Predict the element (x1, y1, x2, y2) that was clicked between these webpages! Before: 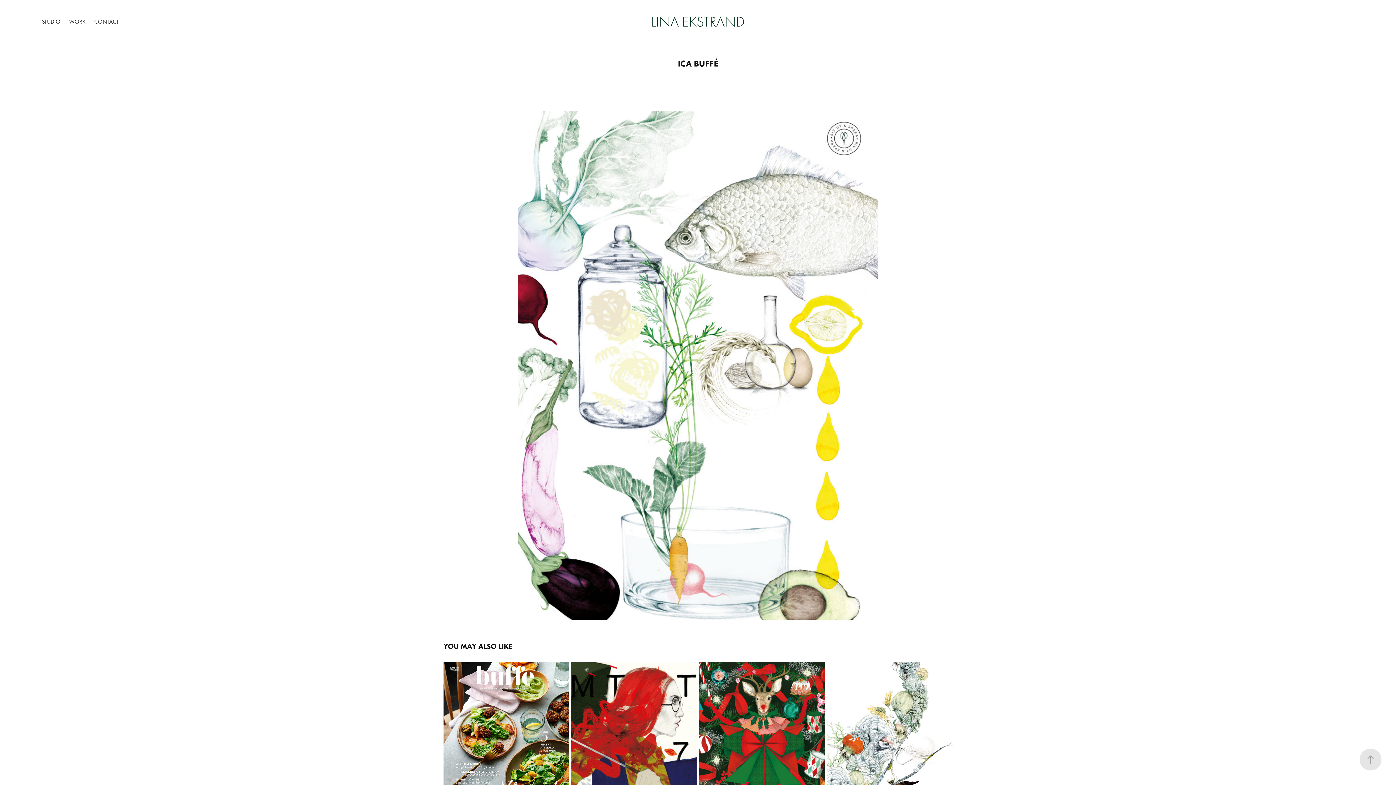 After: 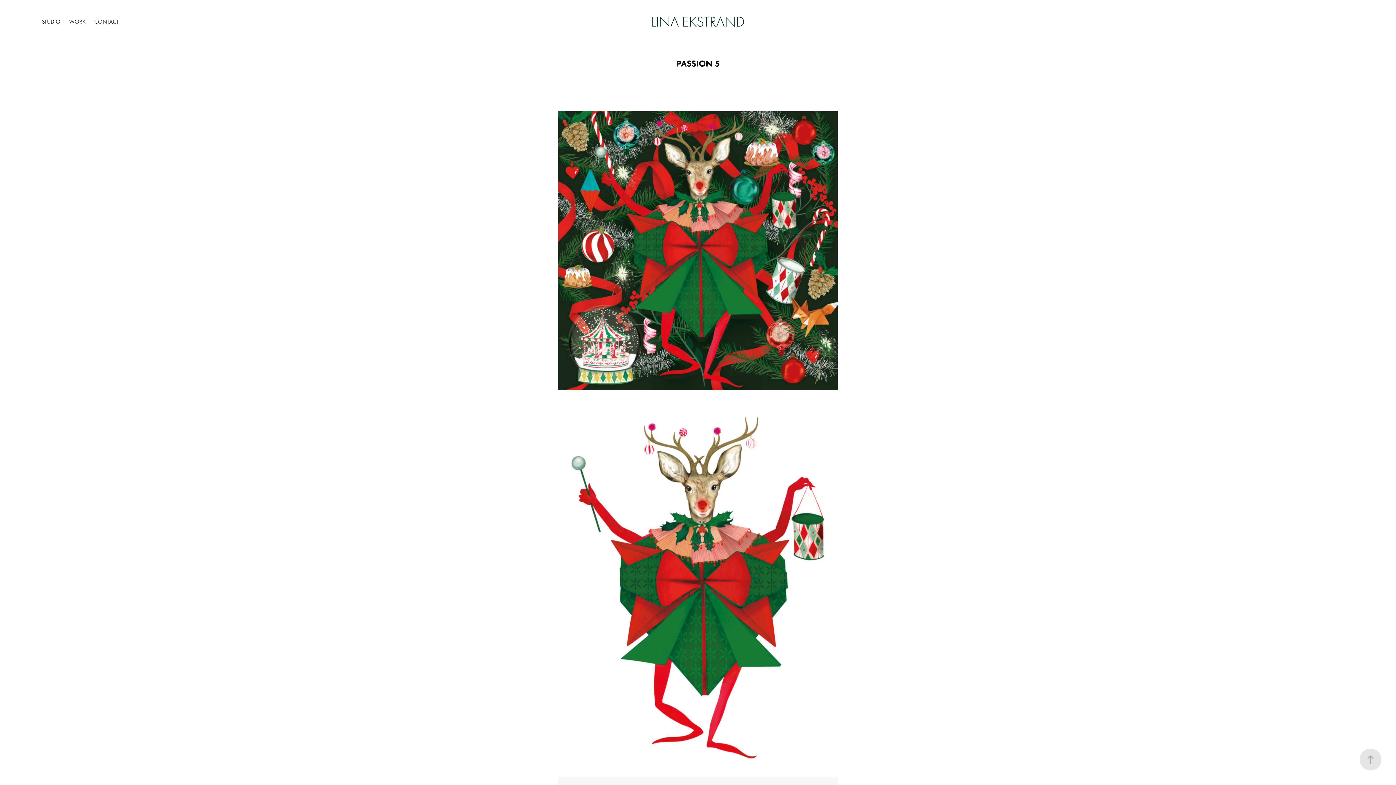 Action: bbox: (699, 662, 824, 830) label: PASSION 5
2023